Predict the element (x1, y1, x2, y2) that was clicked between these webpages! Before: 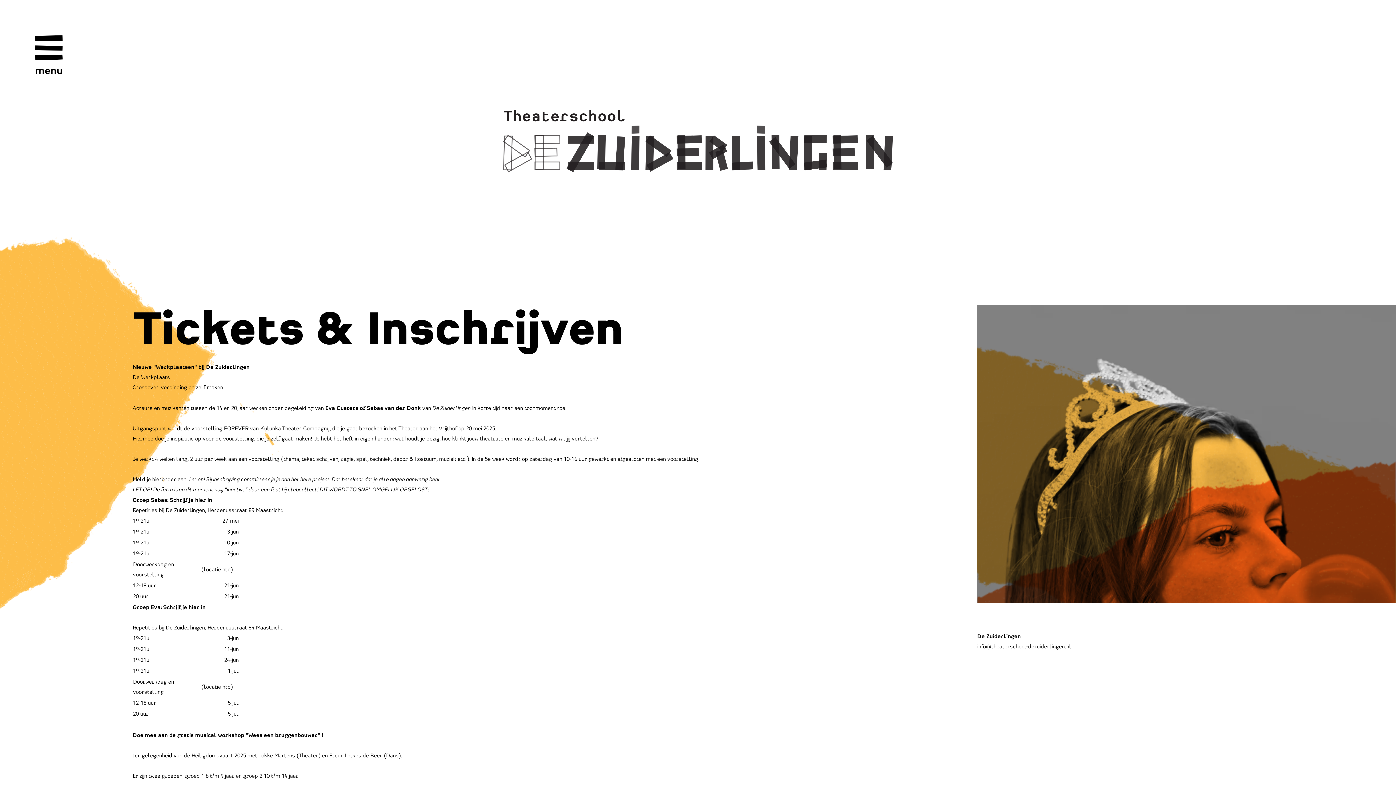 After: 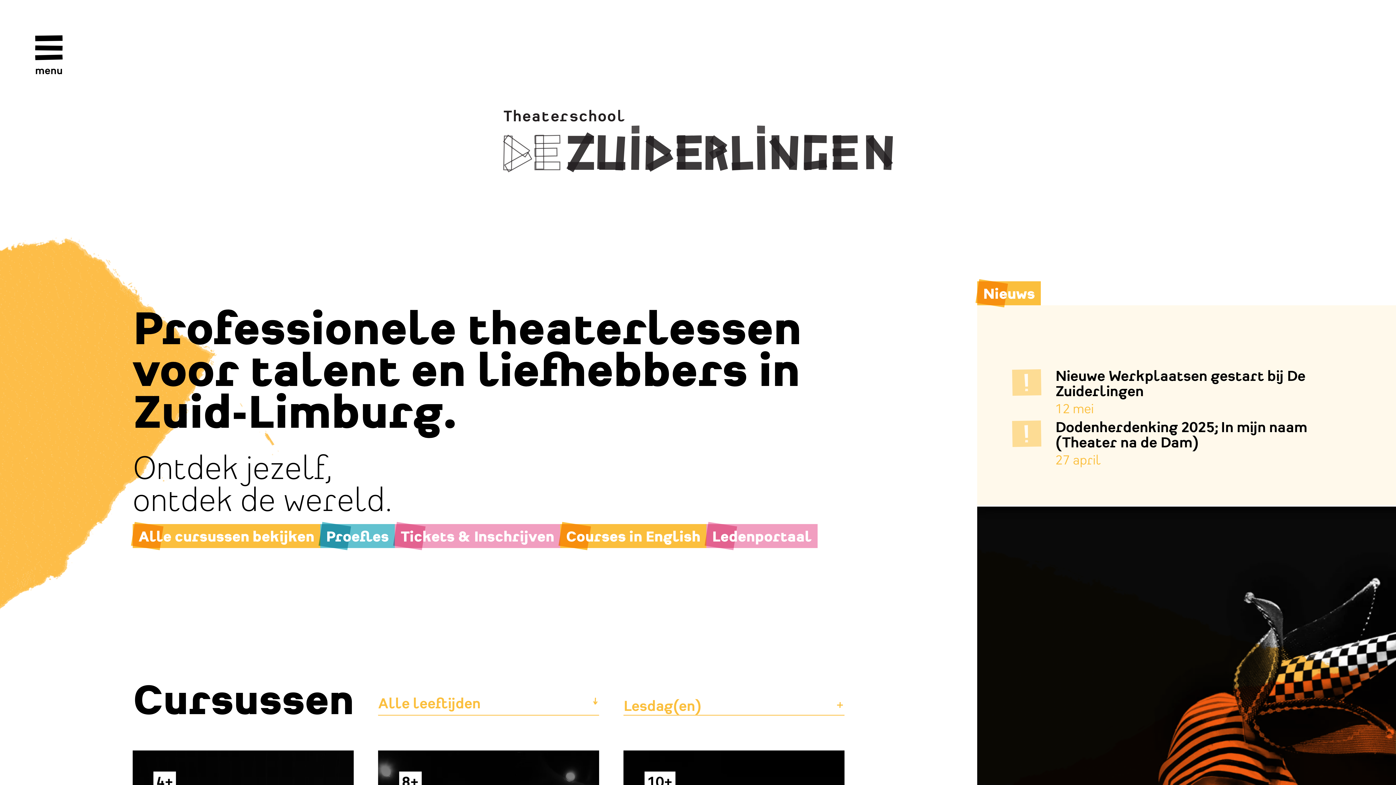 Action: bbox: (502, 109, 893, 172)